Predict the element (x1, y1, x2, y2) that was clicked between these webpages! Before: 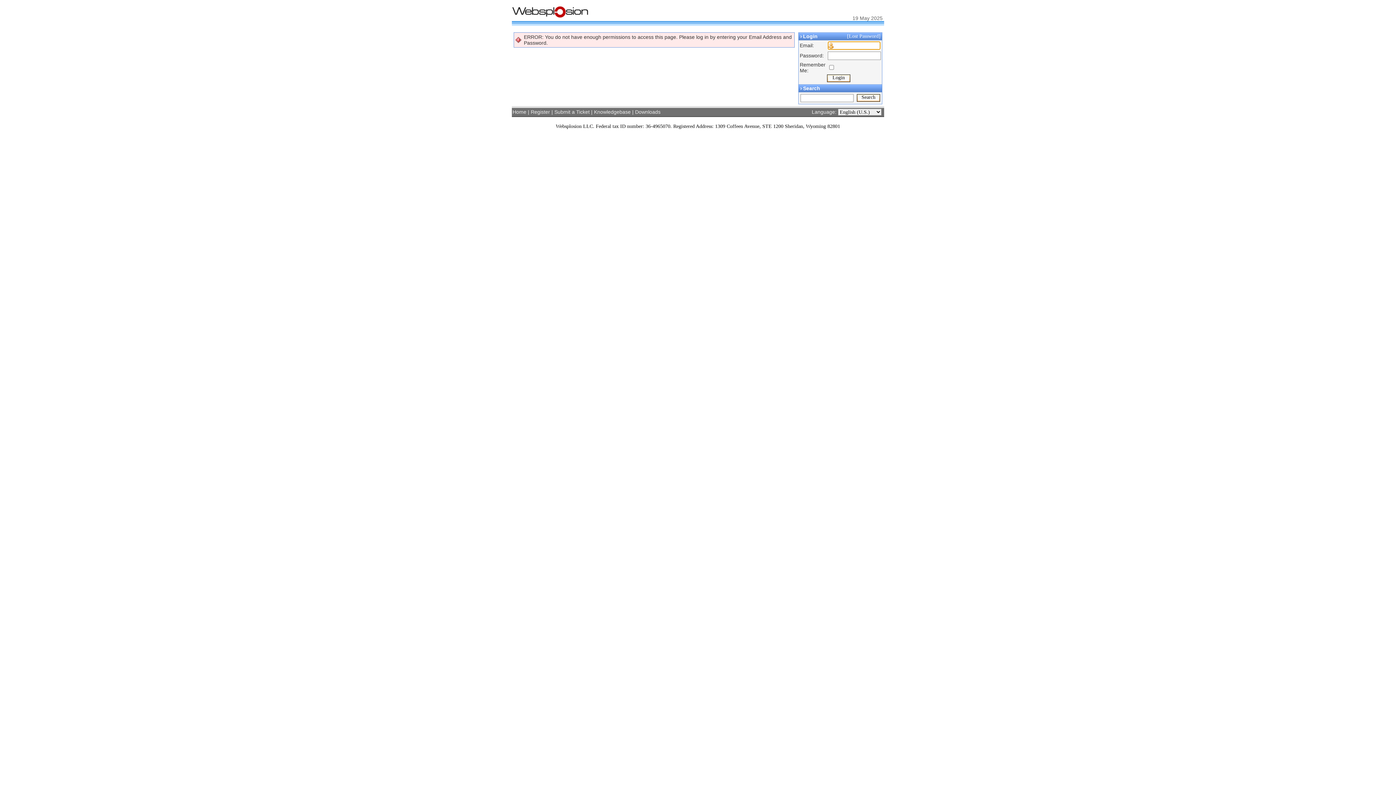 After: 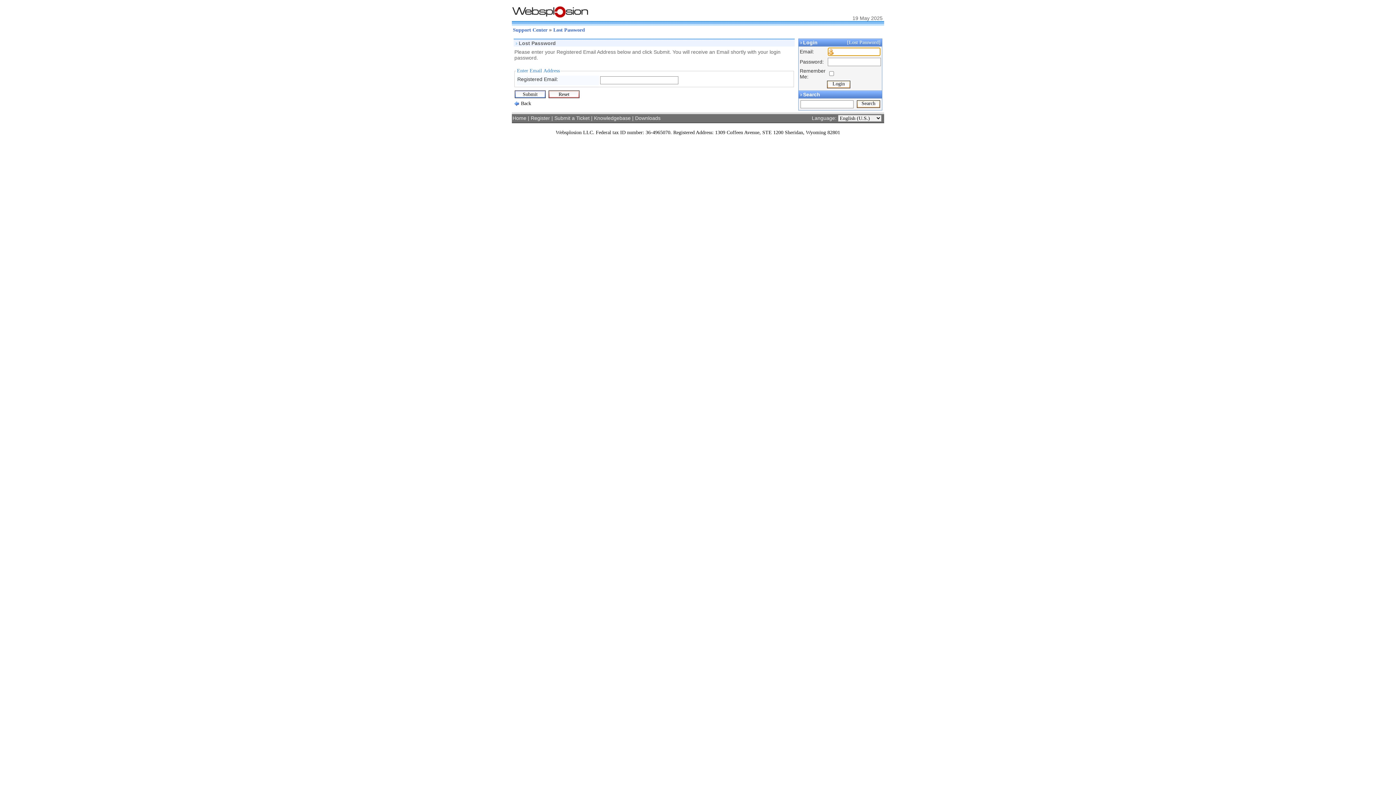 Action: bbox: (847, 33, 882, 38) label: [Lost Password] 